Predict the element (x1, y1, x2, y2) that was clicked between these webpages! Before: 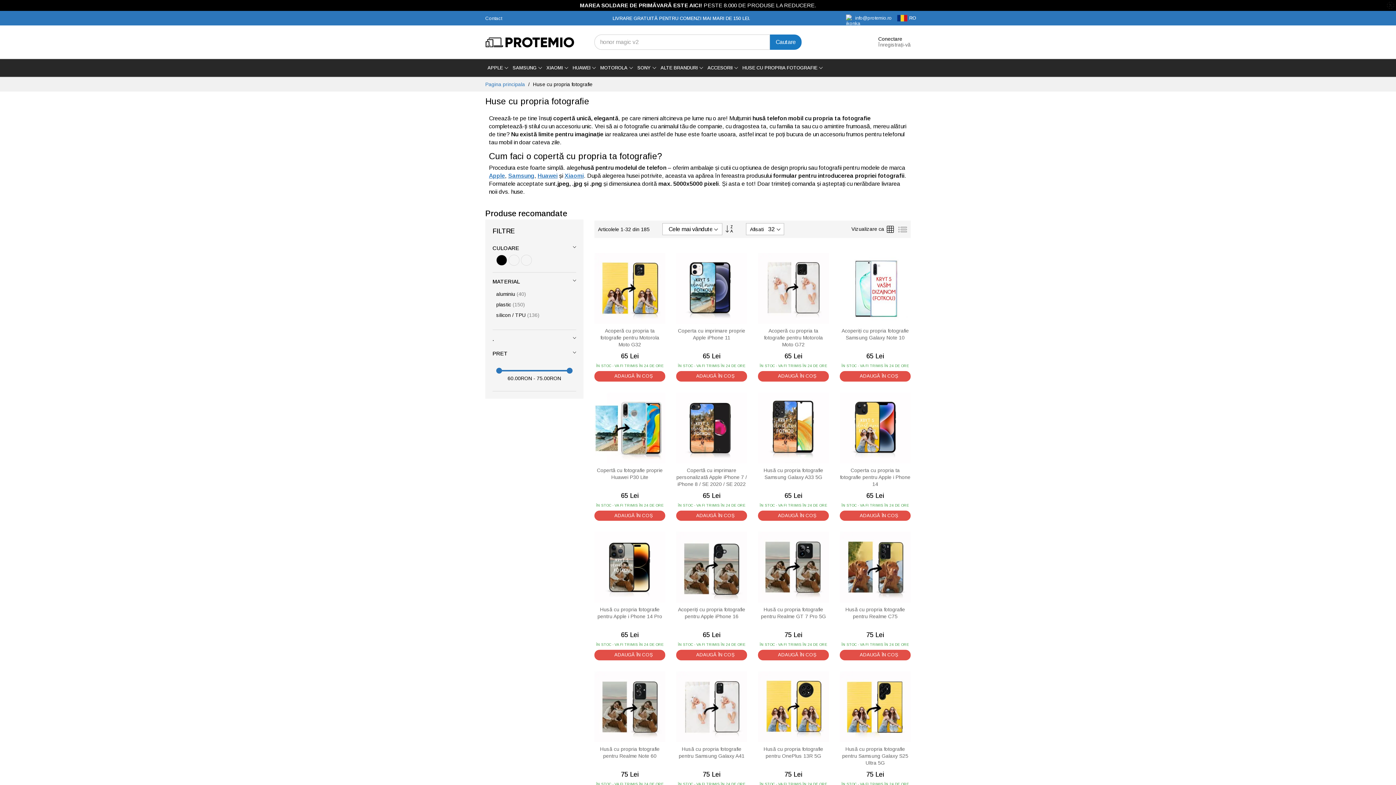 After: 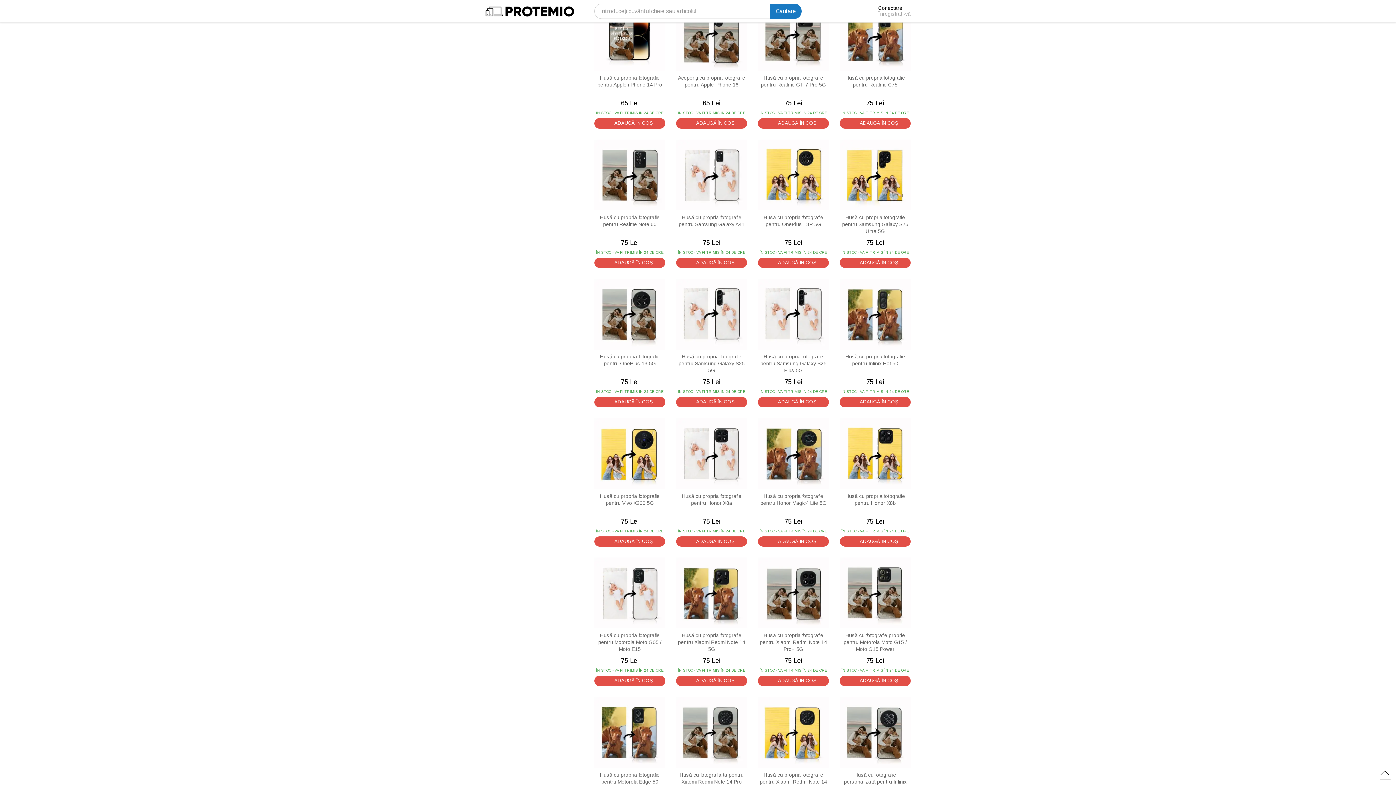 Action: bbox: (676, 641, 746, 647) label: ADAUGĂ ÎN COȘ